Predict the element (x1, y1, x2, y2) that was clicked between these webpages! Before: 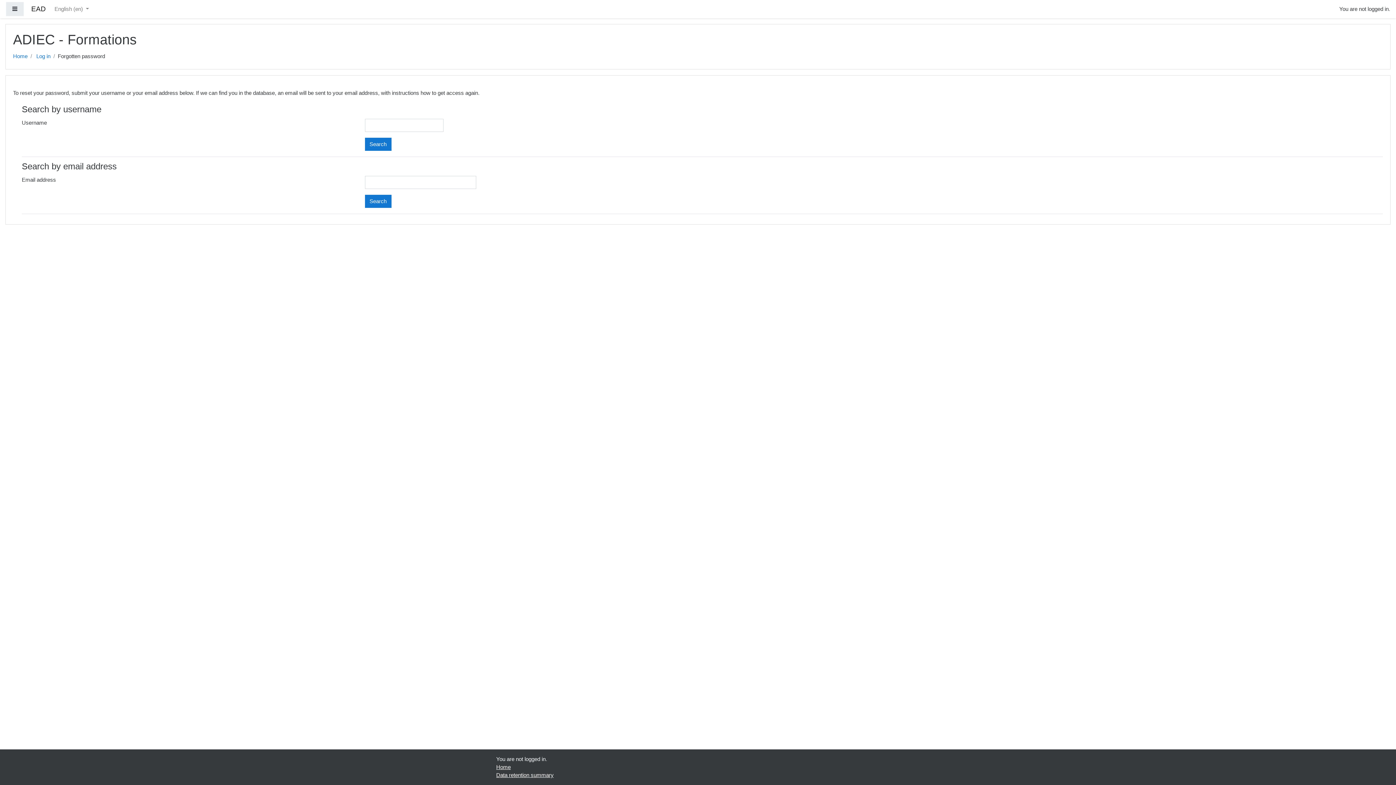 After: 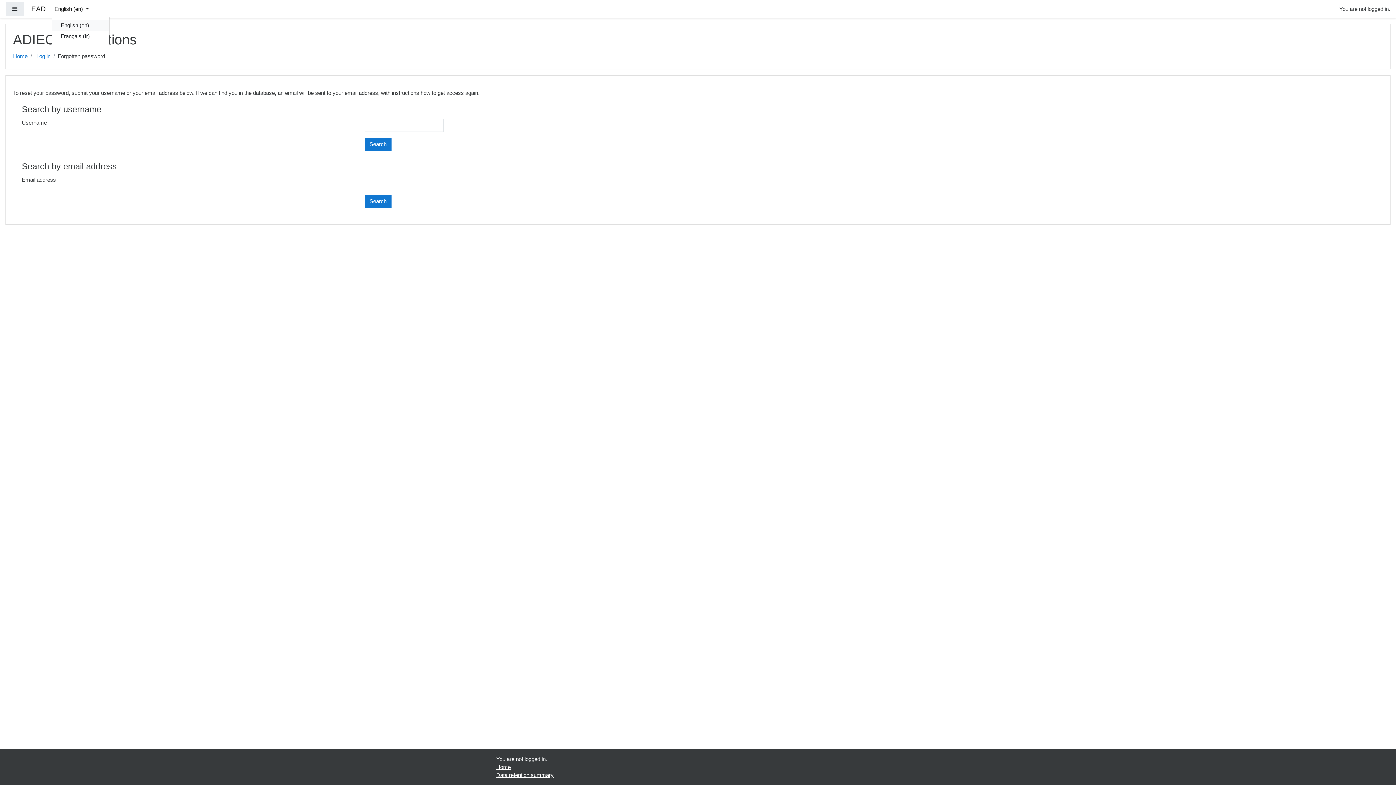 Action: bbox: (51, 2, 91, 16) label: English ‎(en)‎ 